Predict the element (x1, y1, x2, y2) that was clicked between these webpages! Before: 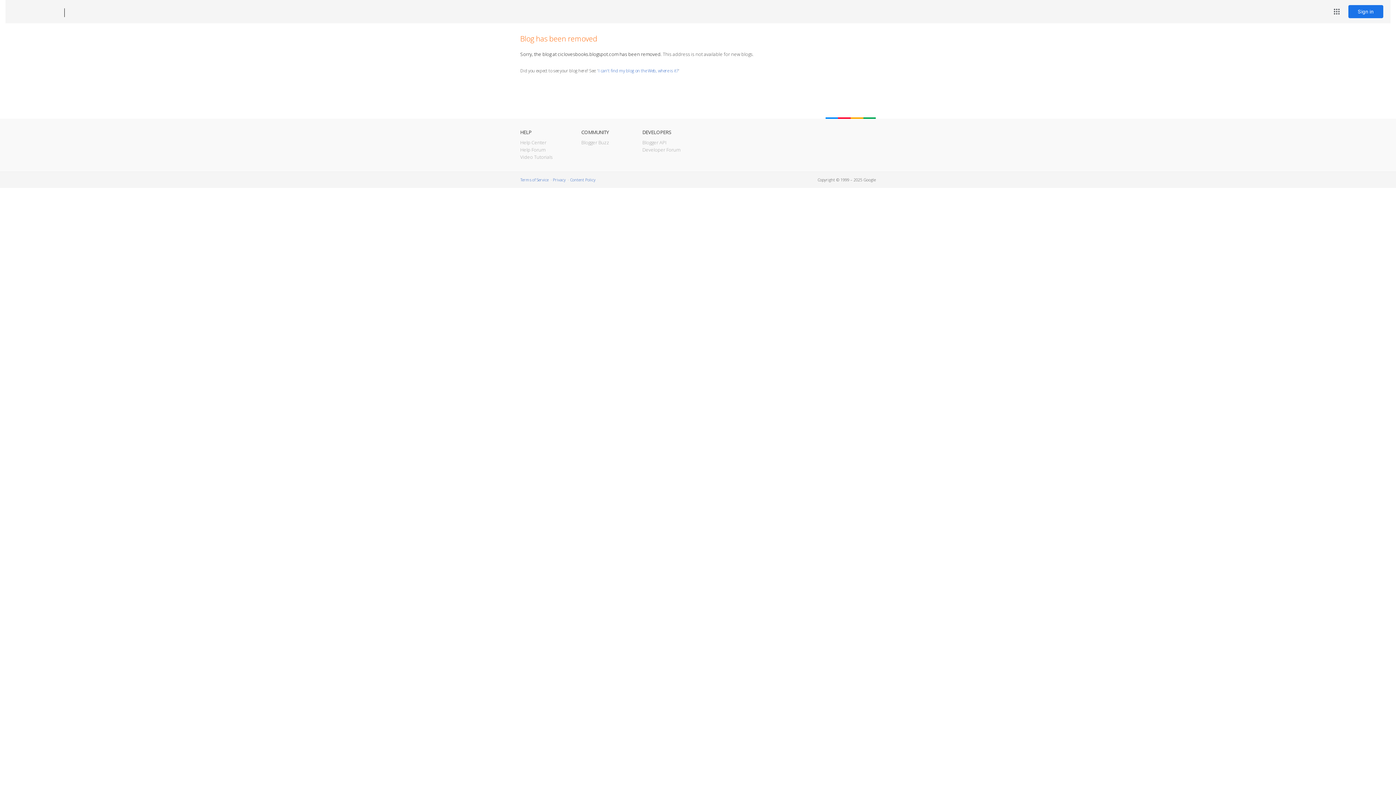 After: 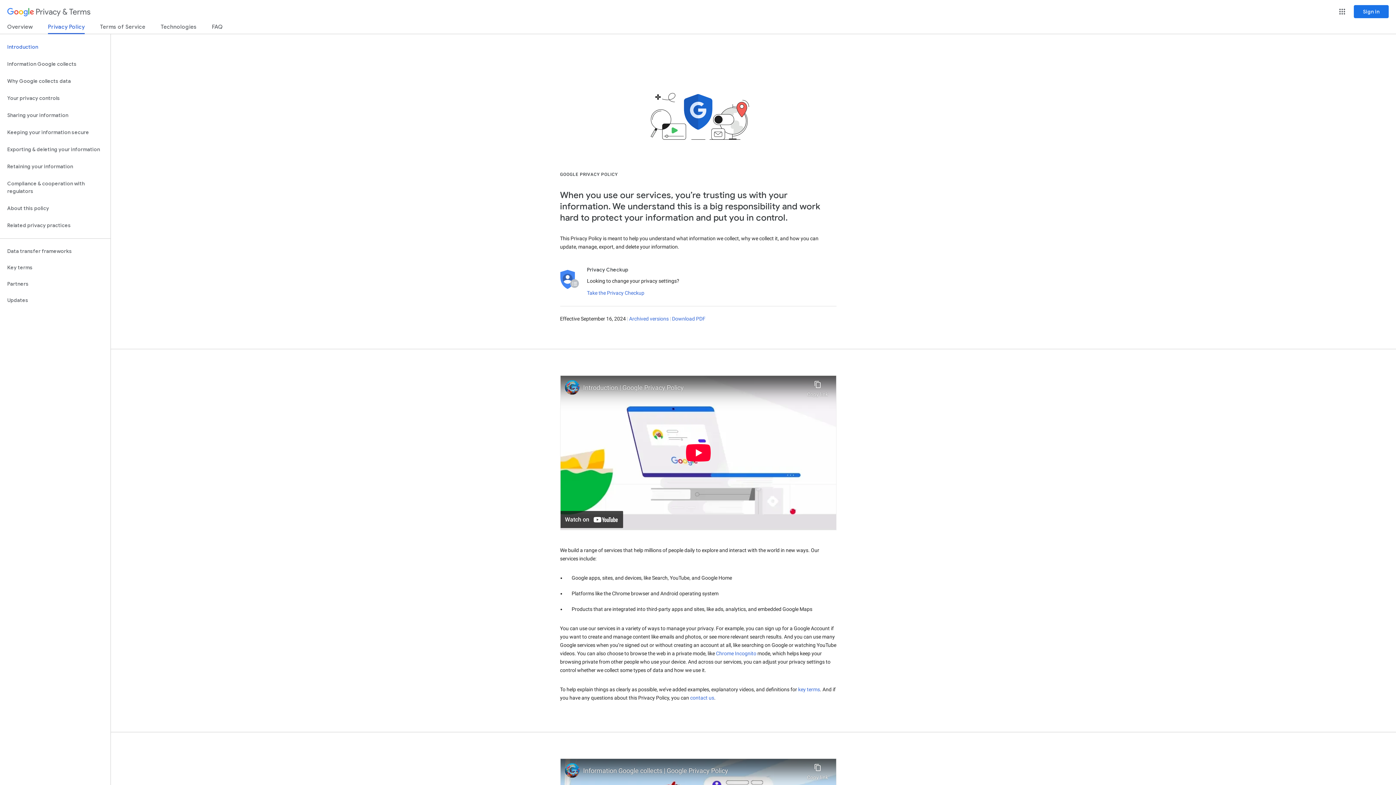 Action: label: Privacy bbox: (553, 177, 565, 182)